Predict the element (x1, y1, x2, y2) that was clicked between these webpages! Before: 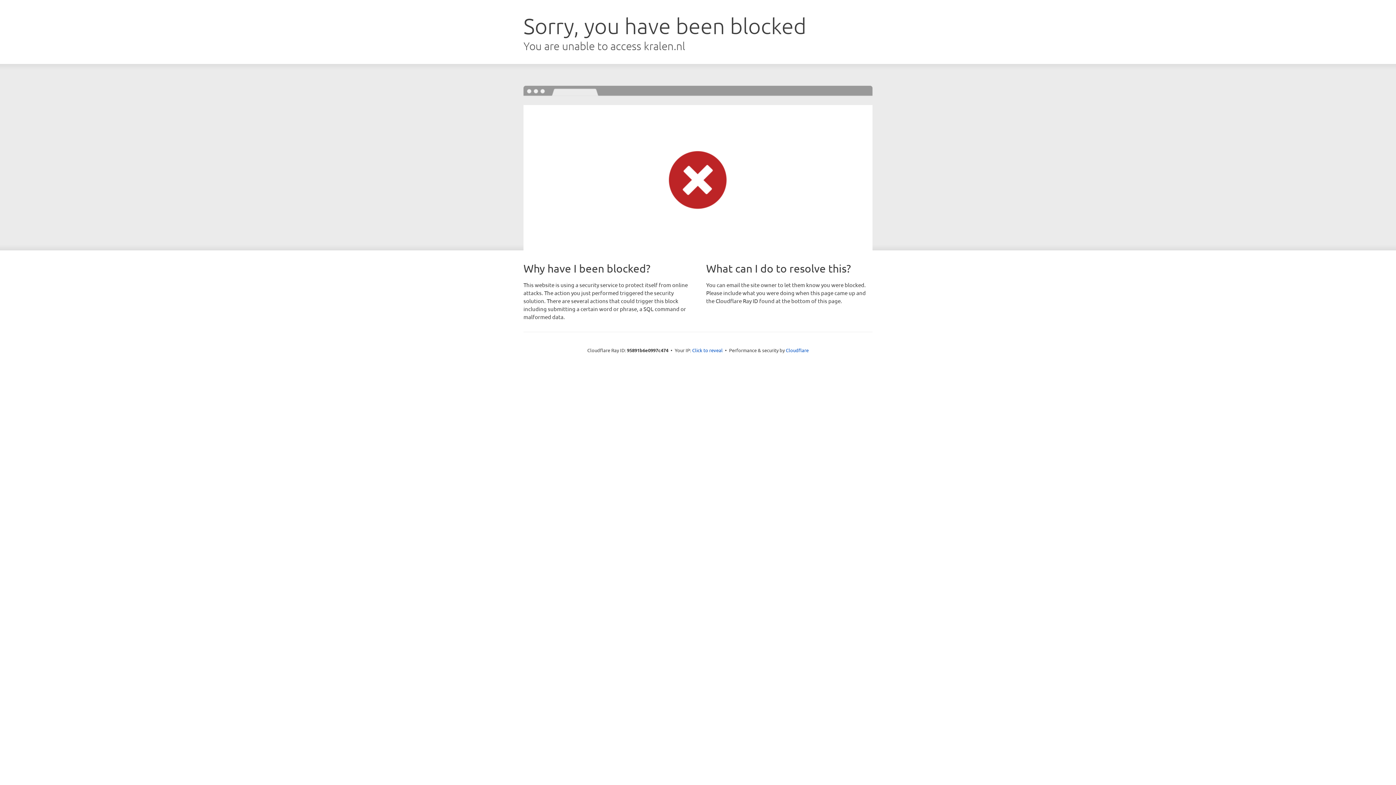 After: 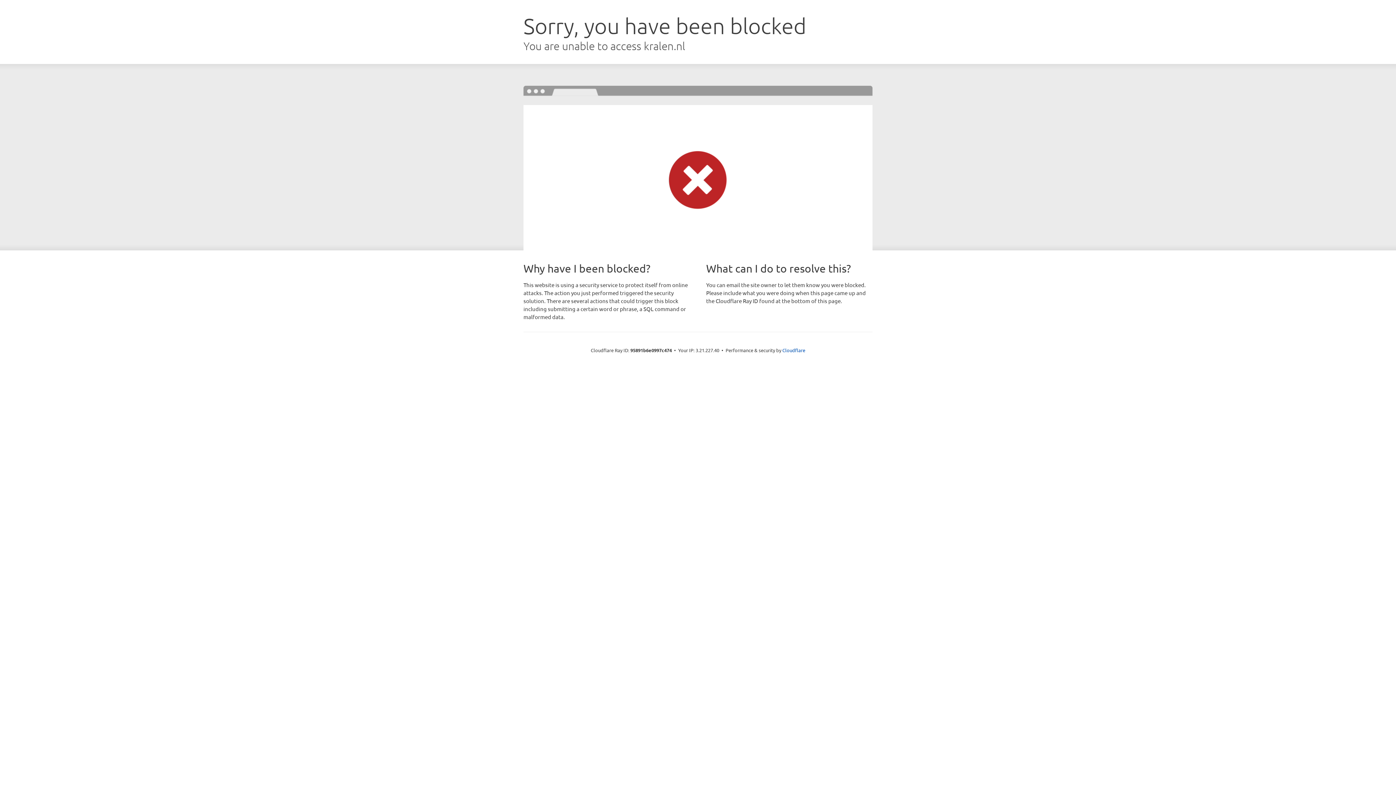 Action: bbox: (692, 346, 722, 353) label: Click to reveal